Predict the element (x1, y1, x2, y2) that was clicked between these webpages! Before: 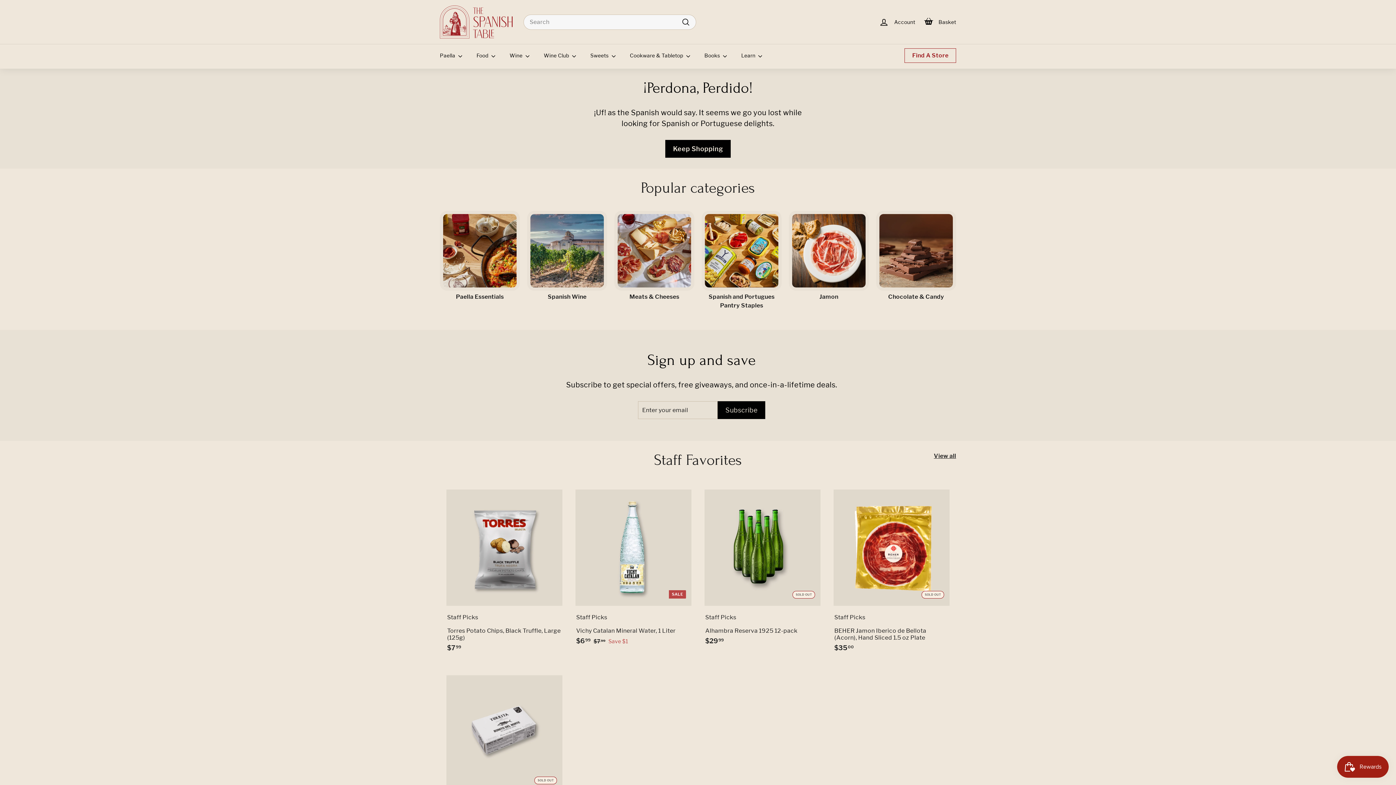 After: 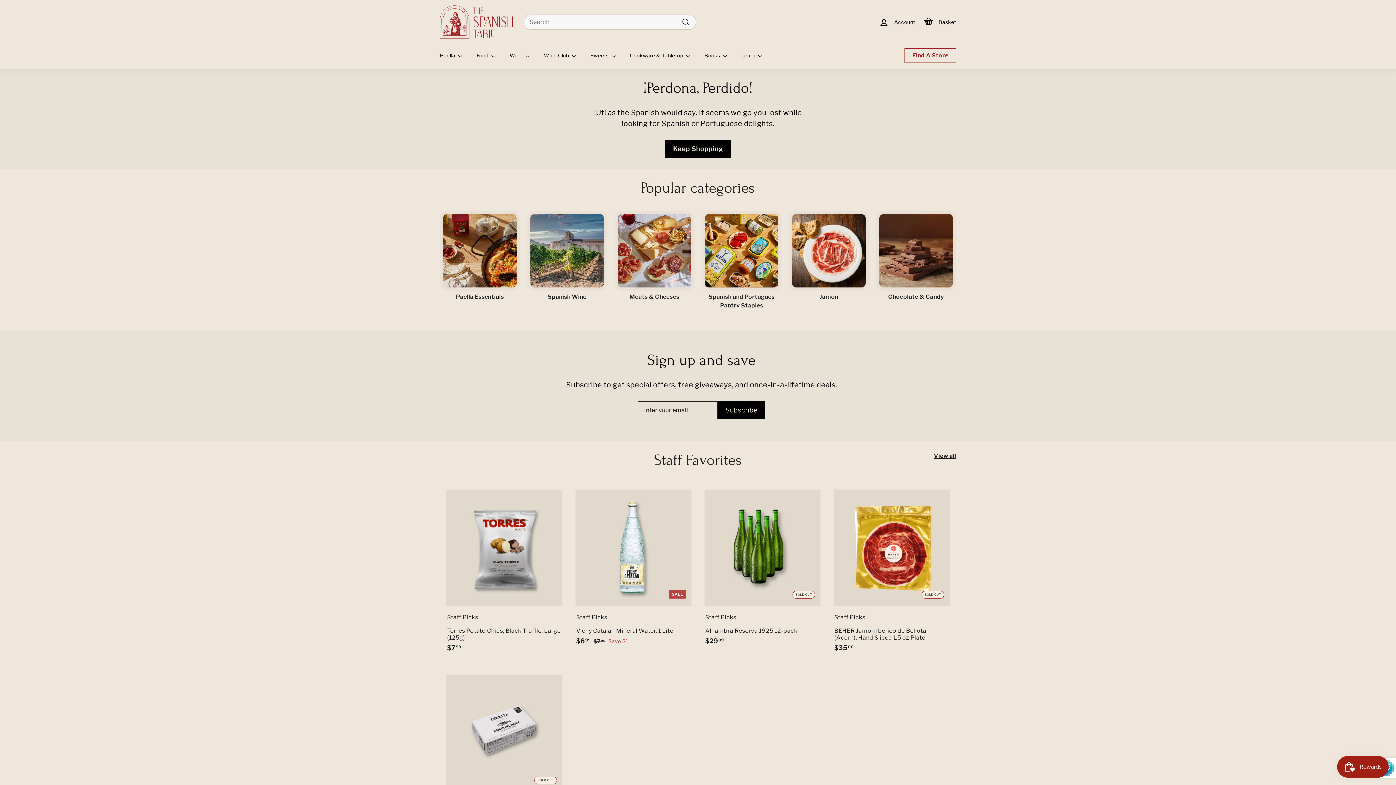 Action: bbox: (717, 401, 765, 419) label: Subscribe